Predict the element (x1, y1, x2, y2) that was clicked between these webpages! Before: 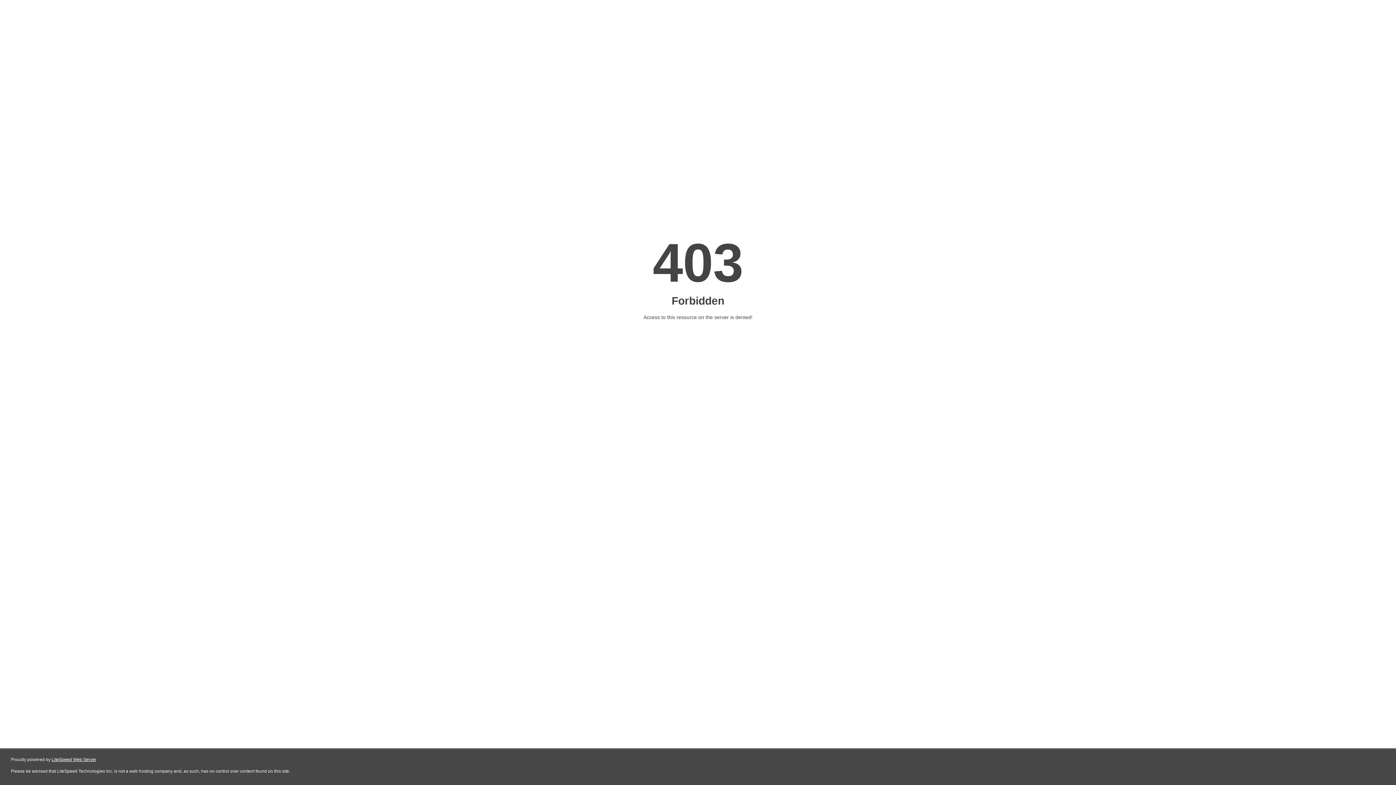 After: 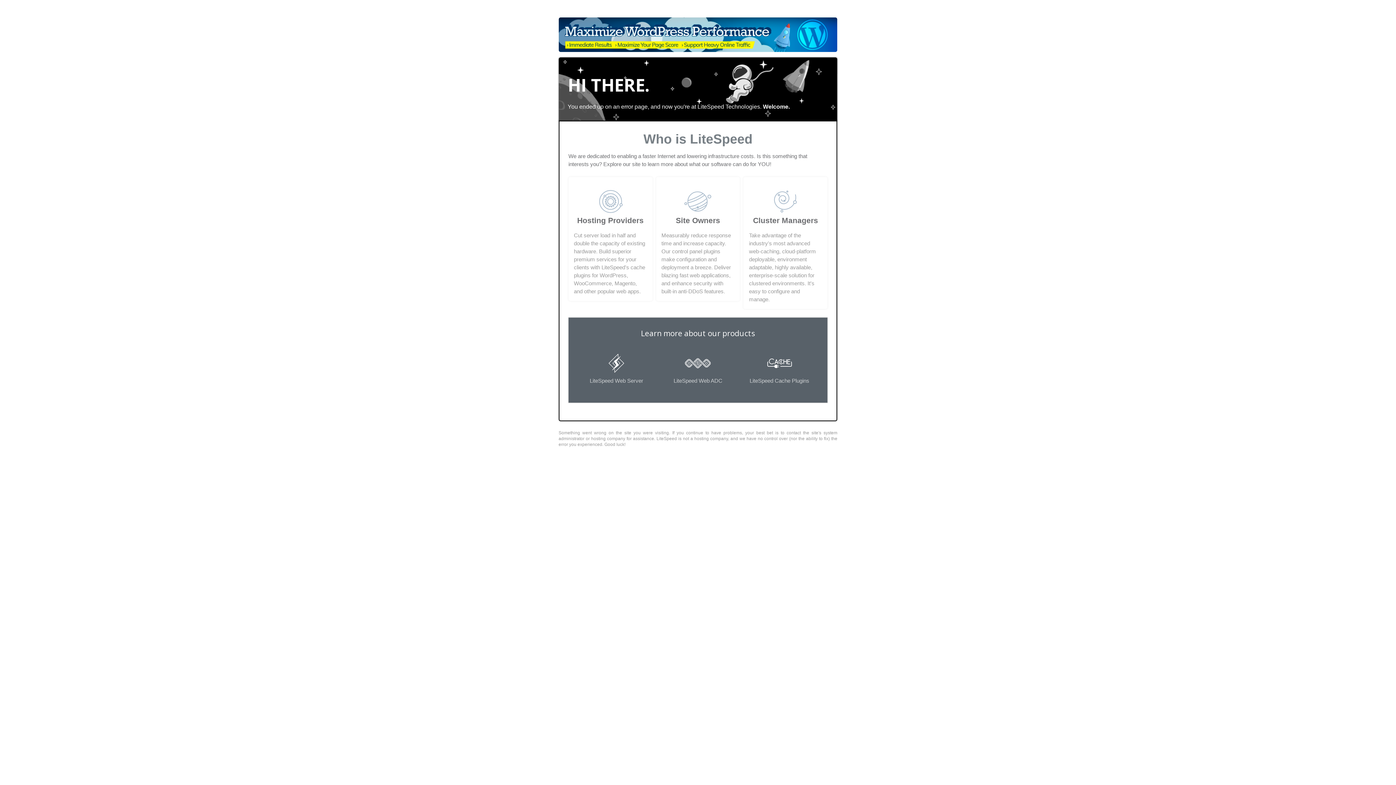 Action: bbox: (51, 757, 96, 762) label: LiteSpeed Web Server